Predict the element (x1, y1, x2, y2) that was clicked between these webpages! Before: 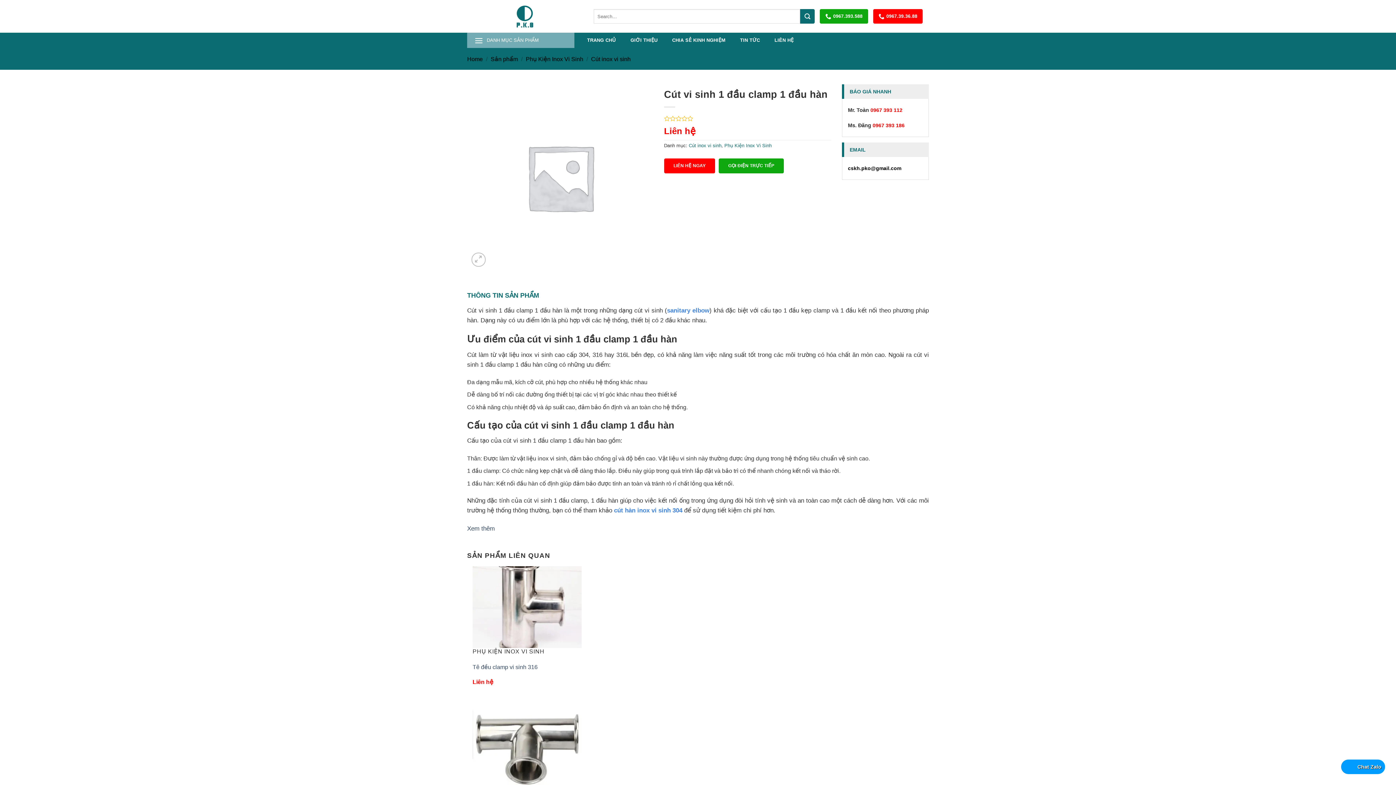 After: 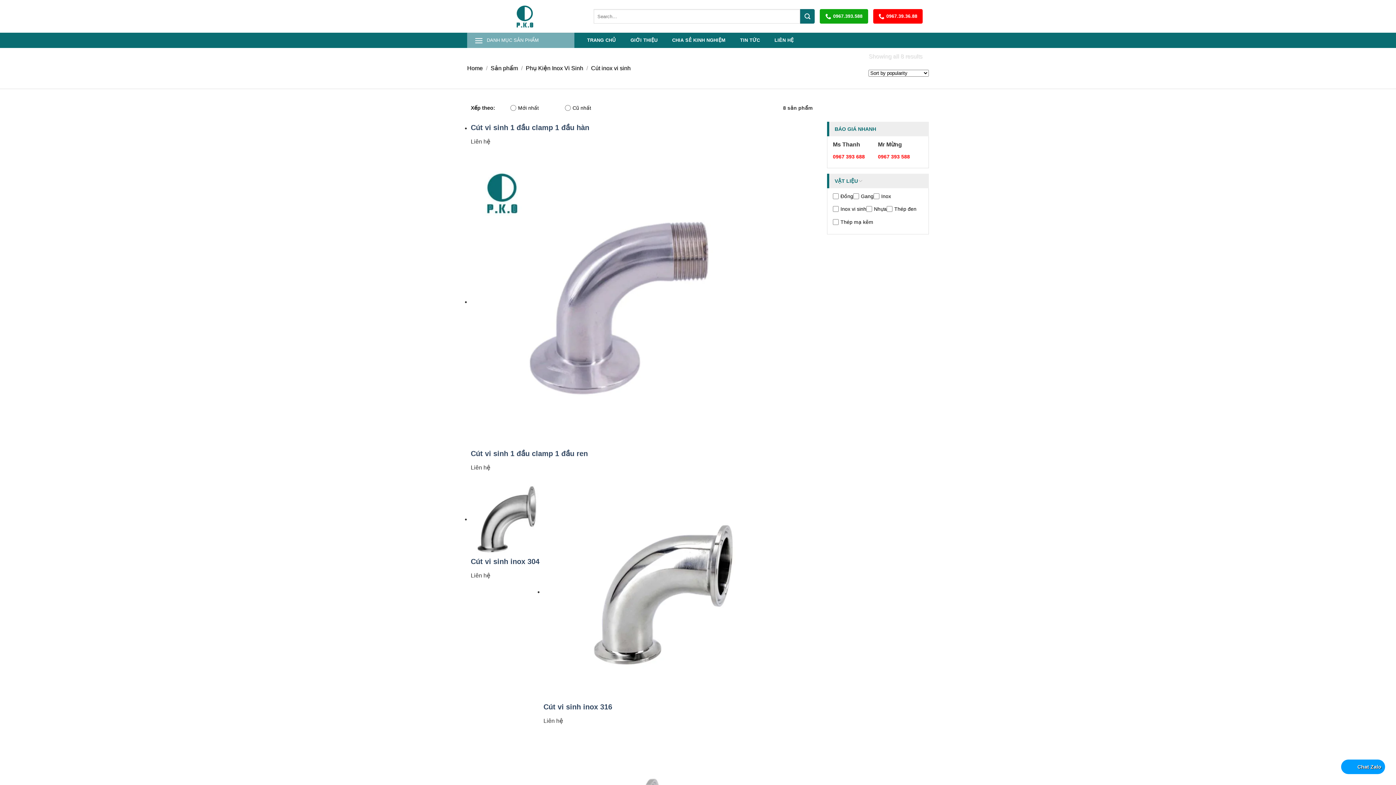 Action: label: Cút inox vi sinh bbox: (591, 55, 630, 62)